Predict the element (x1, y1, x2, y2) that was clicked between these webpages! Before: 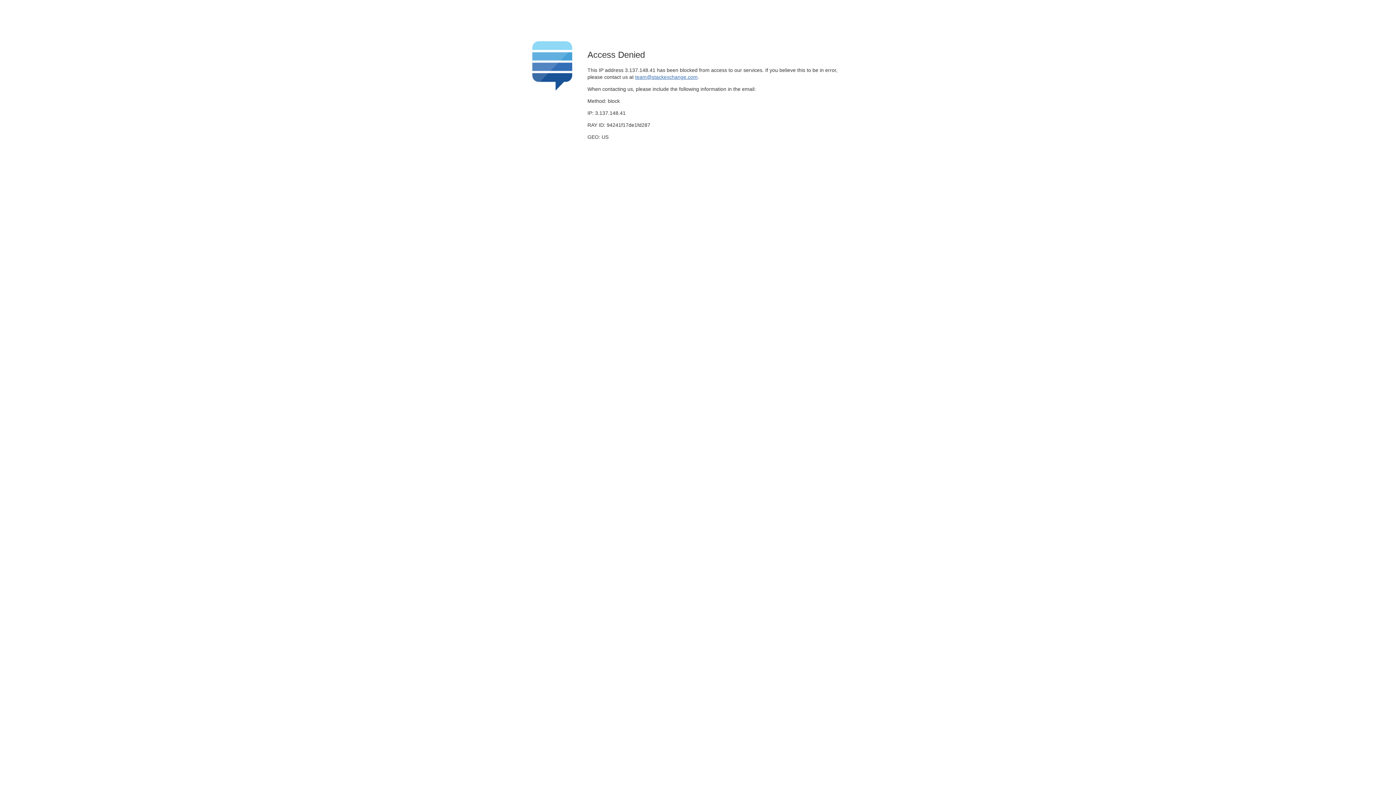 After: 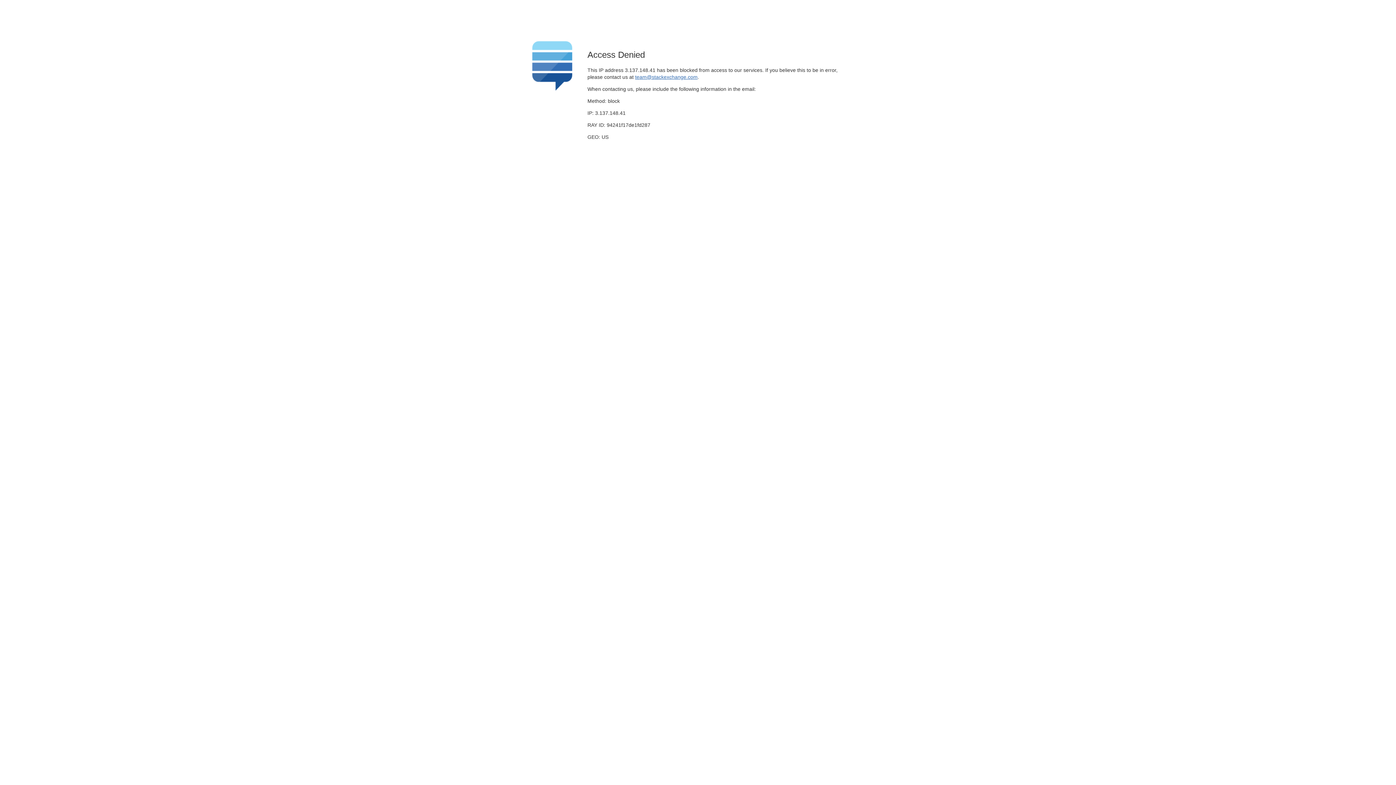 Action: label: team@stackexchange.com bbox: (635, 74, 697, 79)